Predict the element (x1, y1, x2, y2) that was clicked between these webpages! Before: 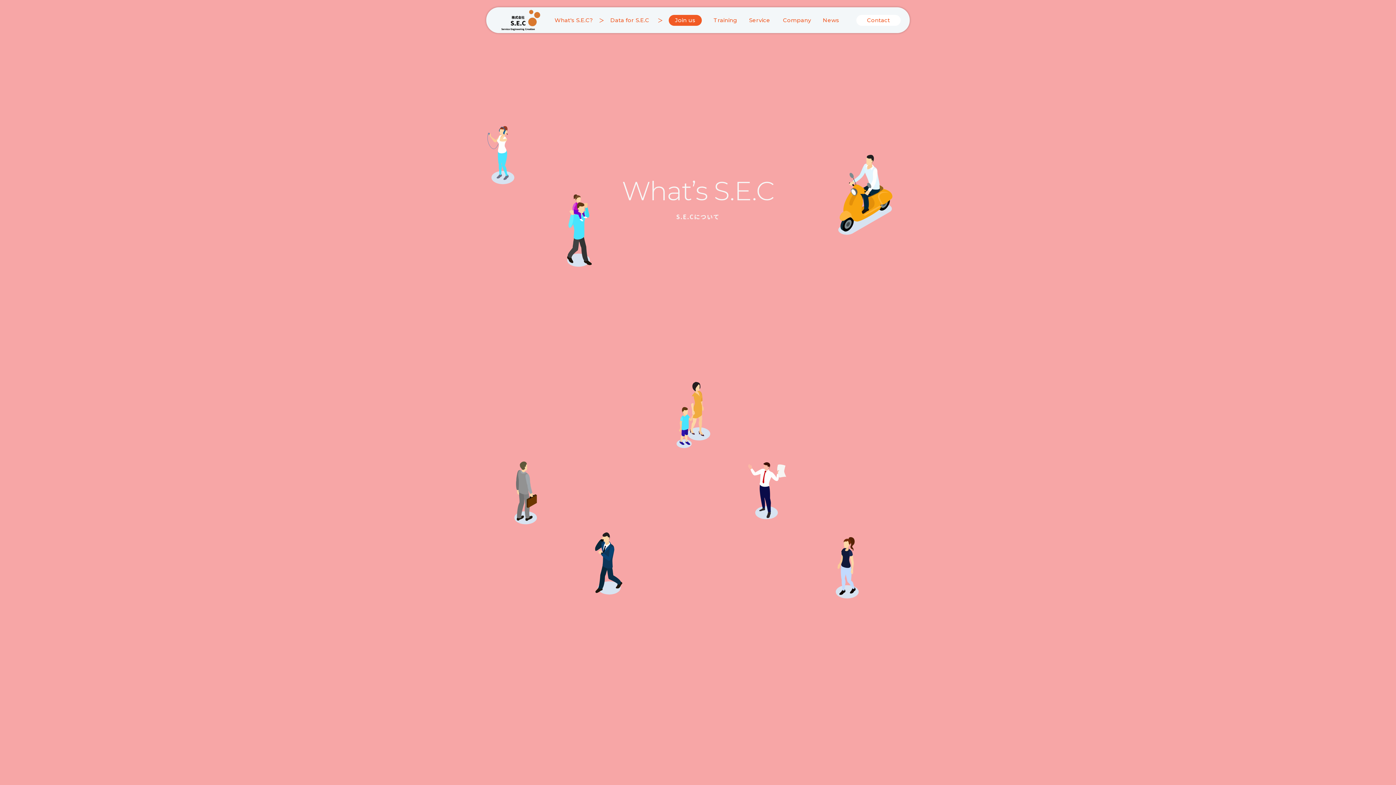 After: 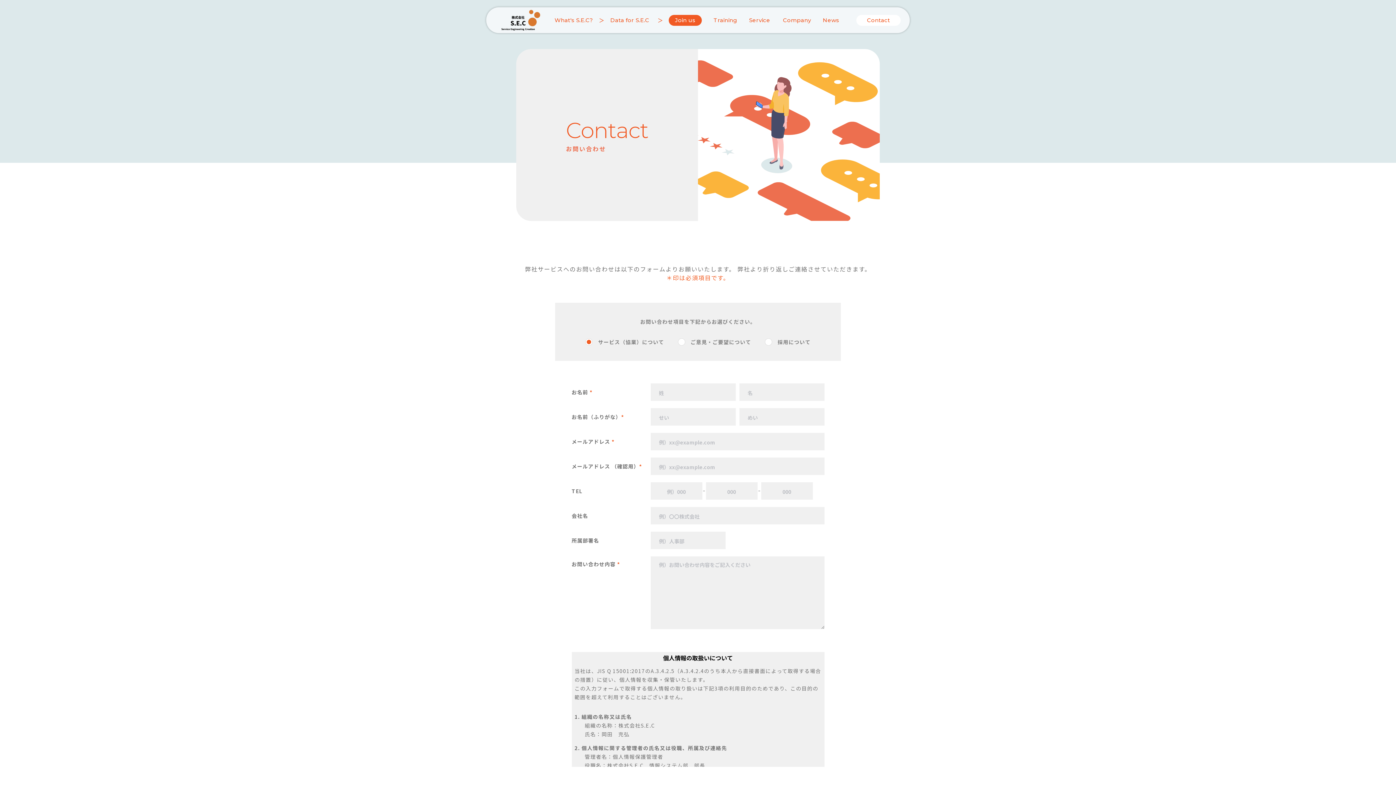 Action: label: Contact
お問い合わせ bbox: (856, 14, 900, 25)